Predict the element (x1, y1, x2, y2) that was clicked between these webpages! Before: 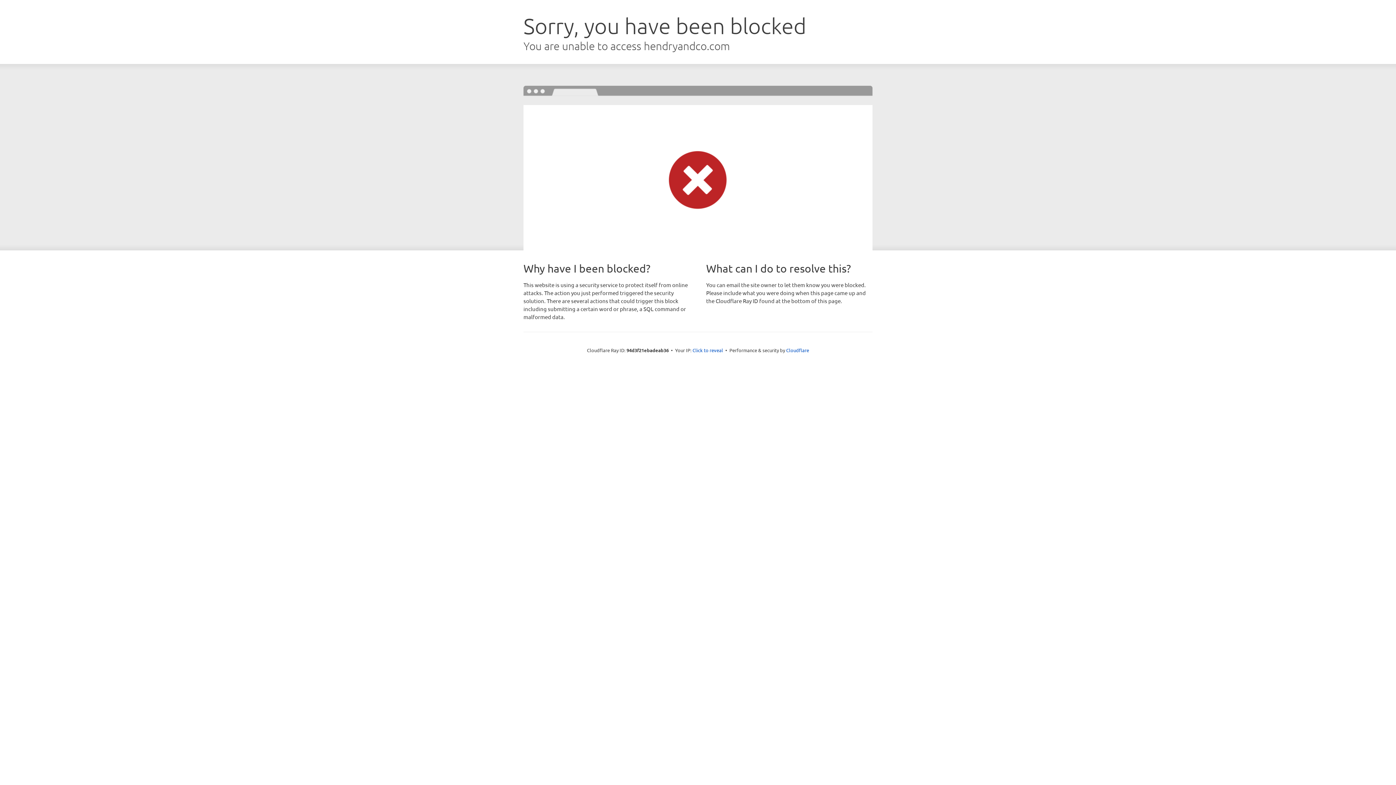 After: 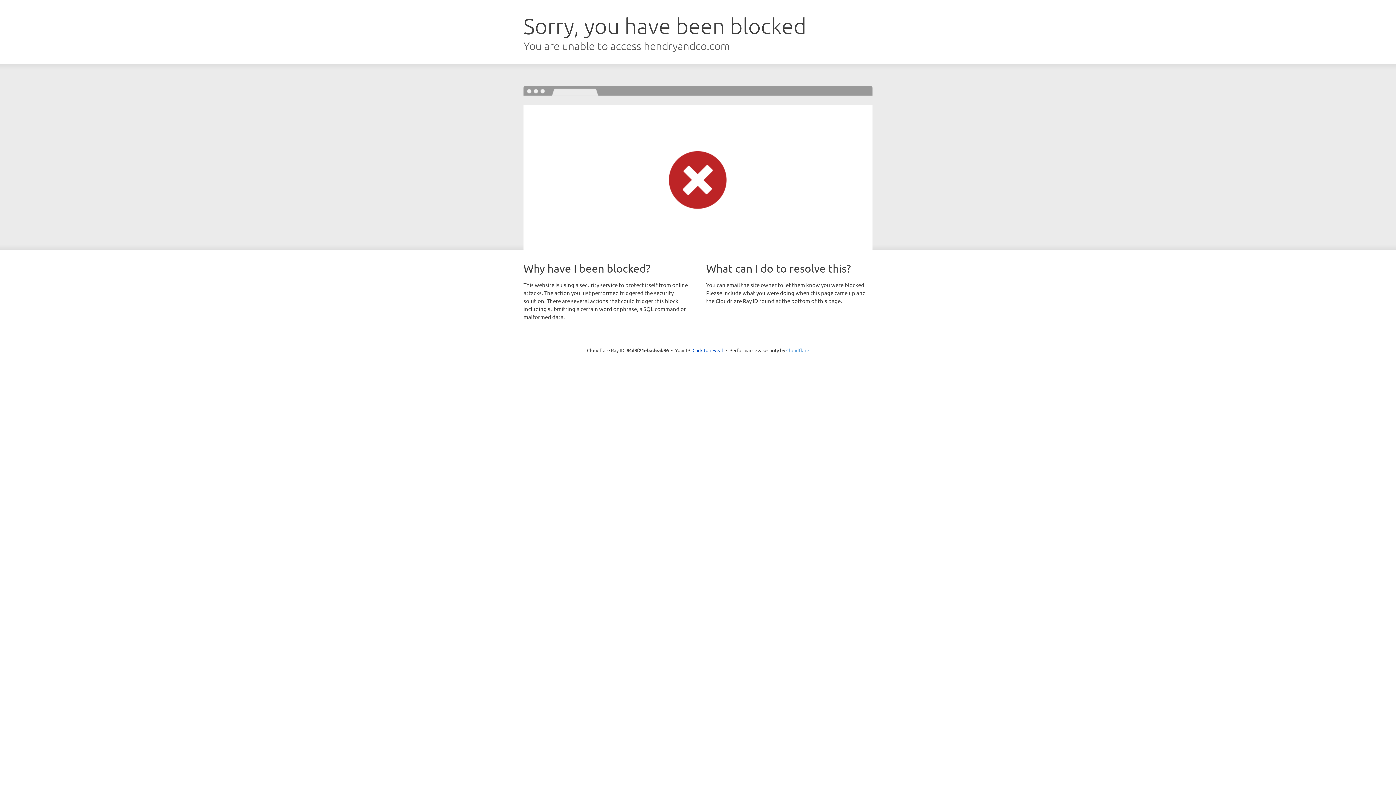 Action: bbox: (786, 347, 809, 353) label: Cloudflare